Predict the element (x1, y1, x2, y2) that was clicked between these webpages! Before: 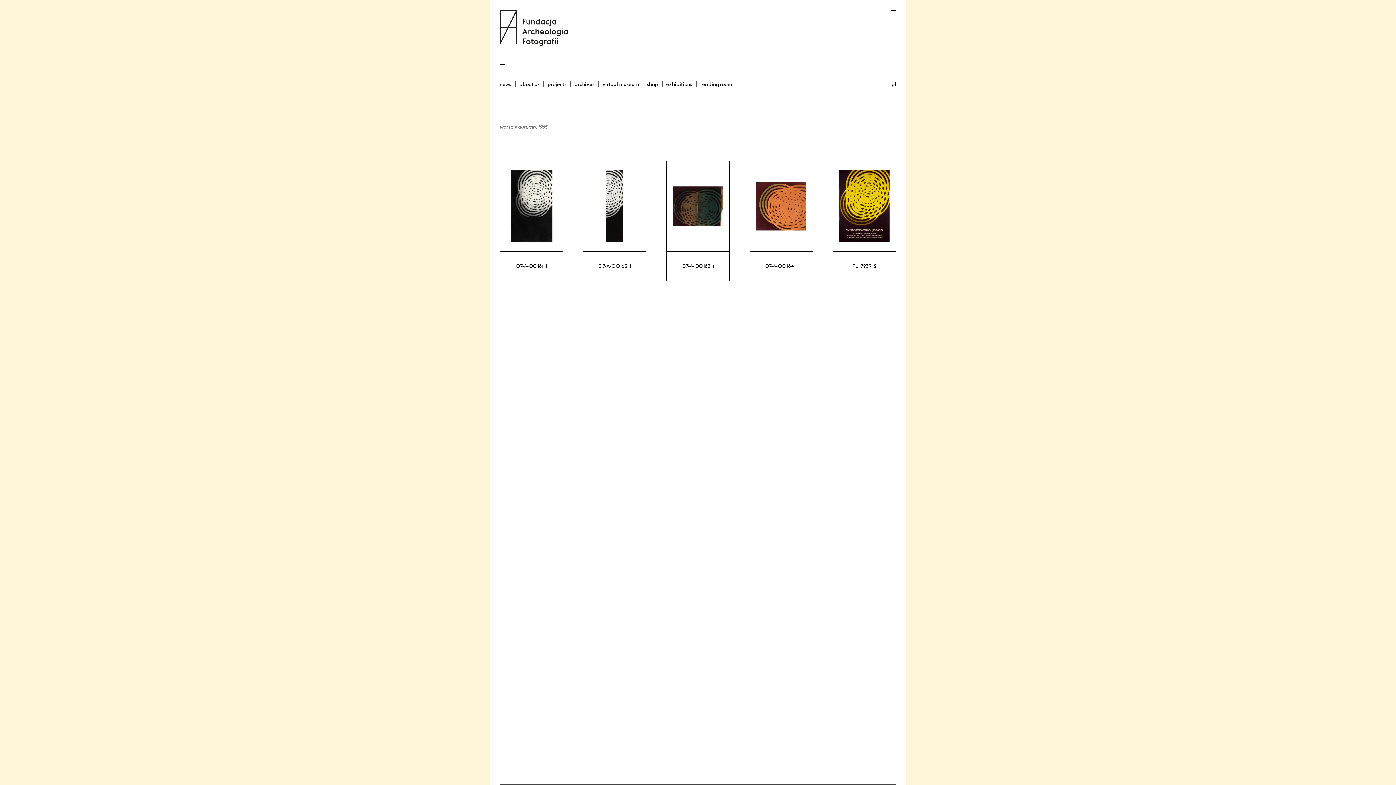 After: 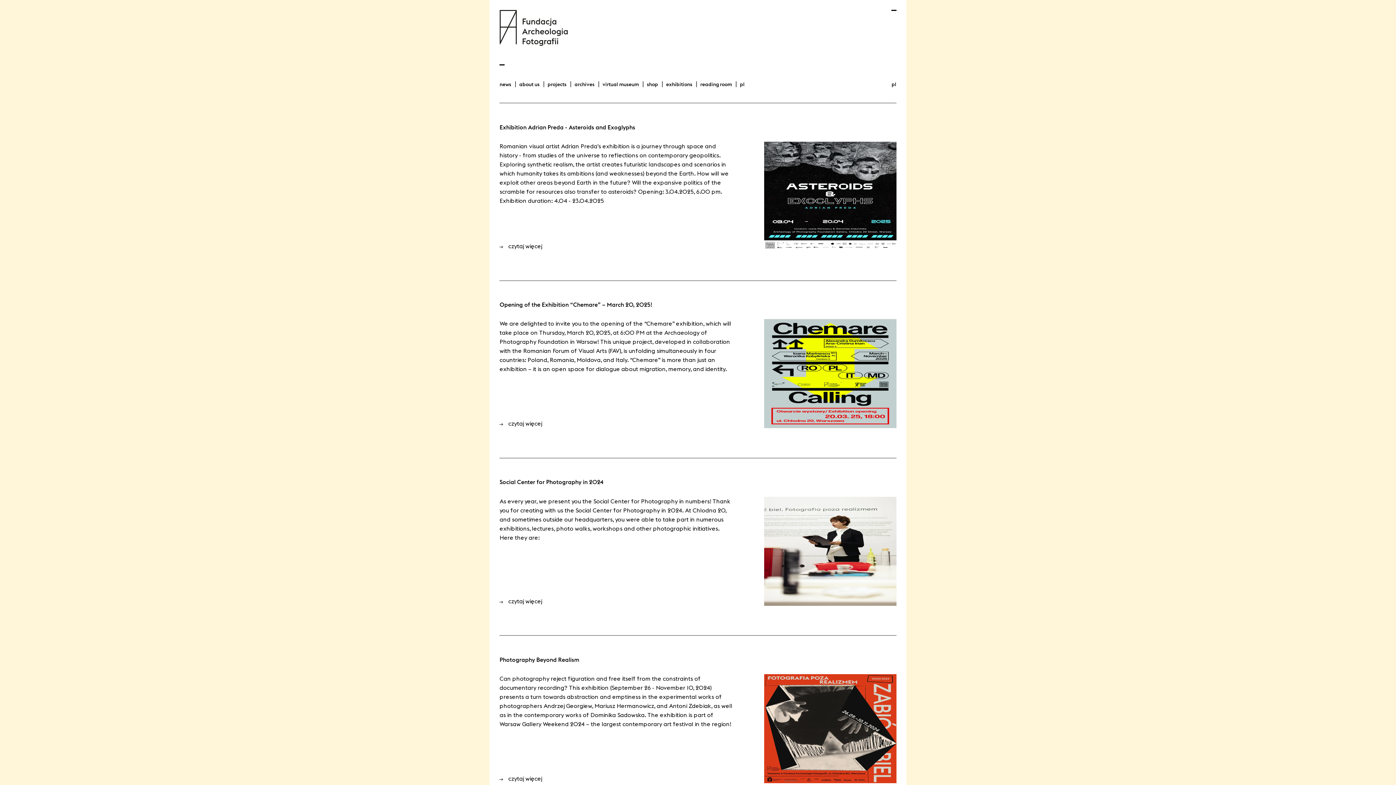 Action: bbox: (499, 9, 568, 45) label: fundacja archeologia fotografii home